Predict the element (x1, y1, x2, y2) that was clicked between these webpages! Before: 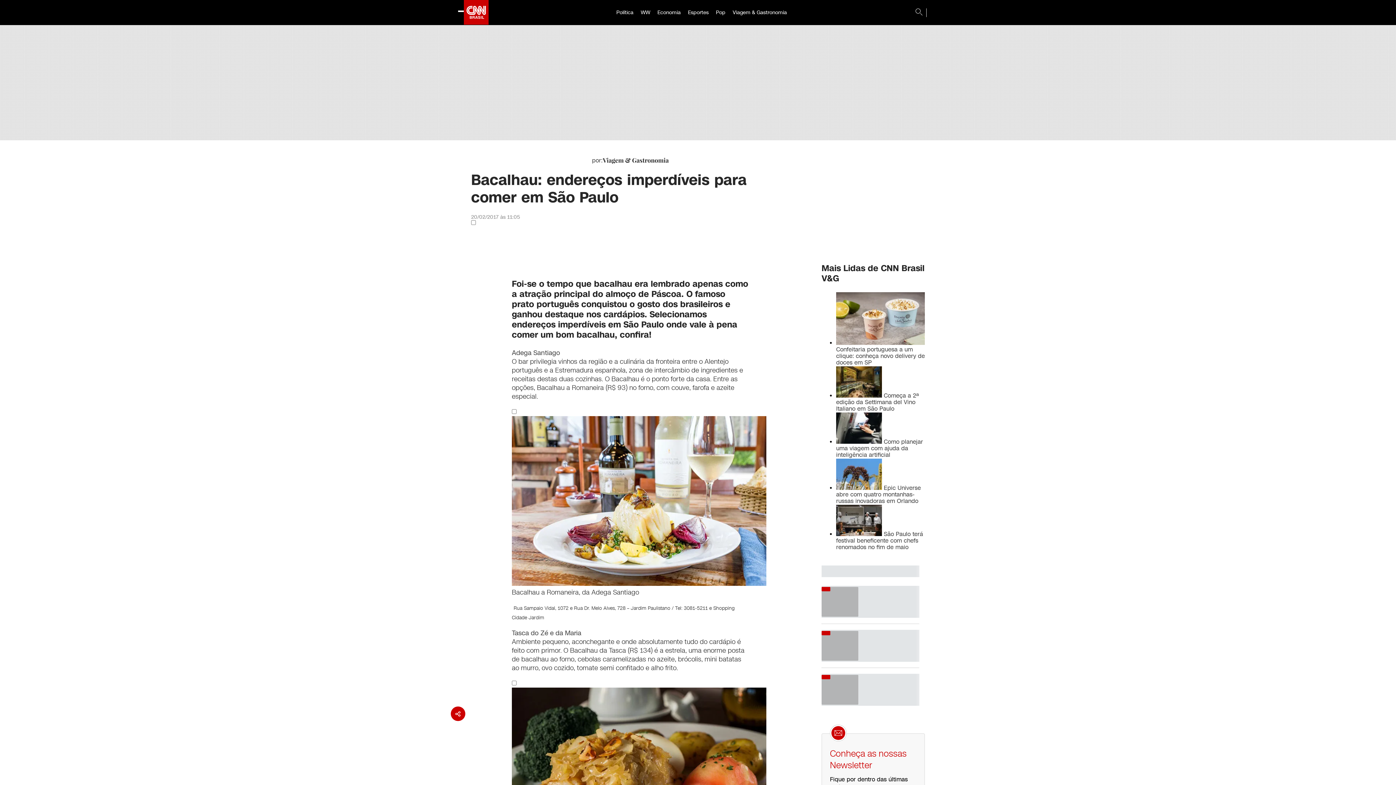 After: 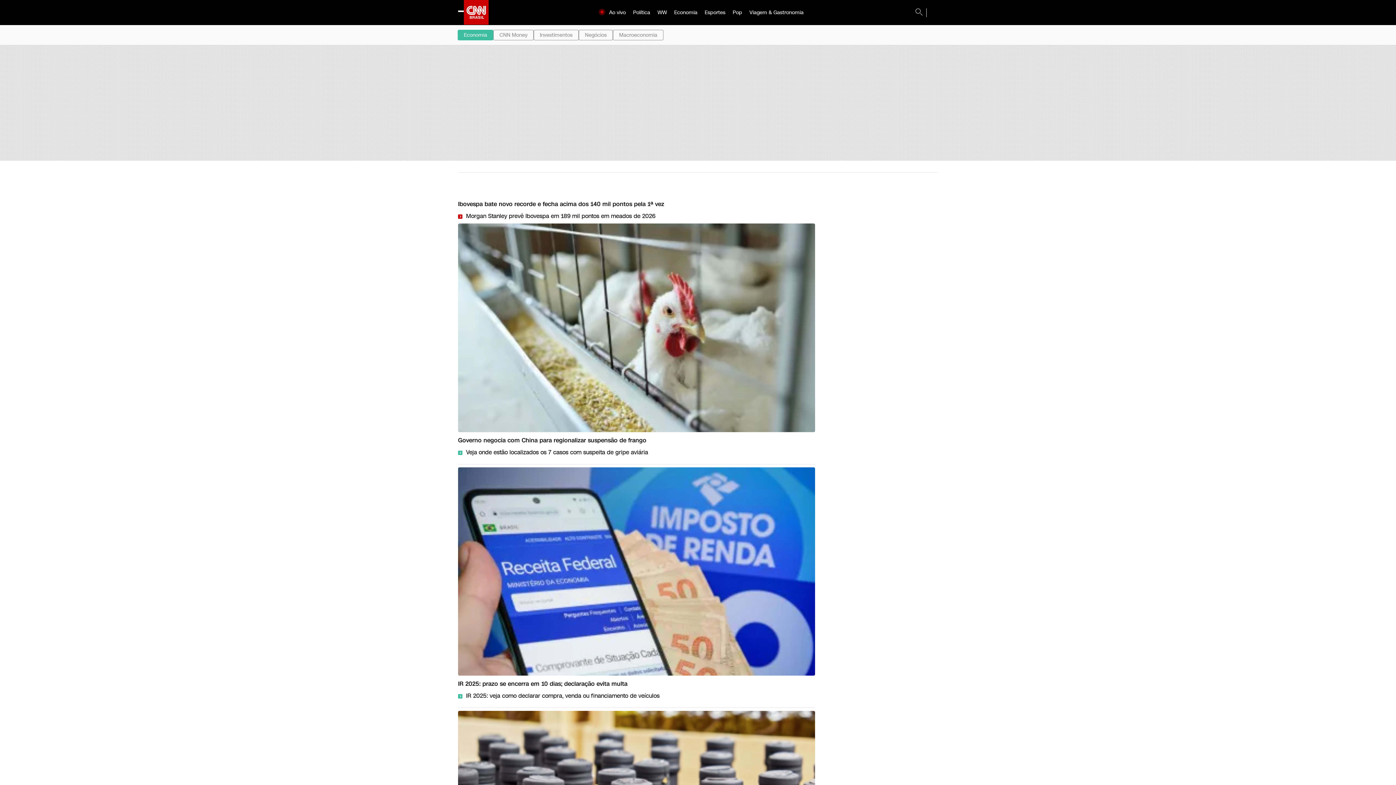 Action: bbox: (654, 1, 684, 24) label: Economia